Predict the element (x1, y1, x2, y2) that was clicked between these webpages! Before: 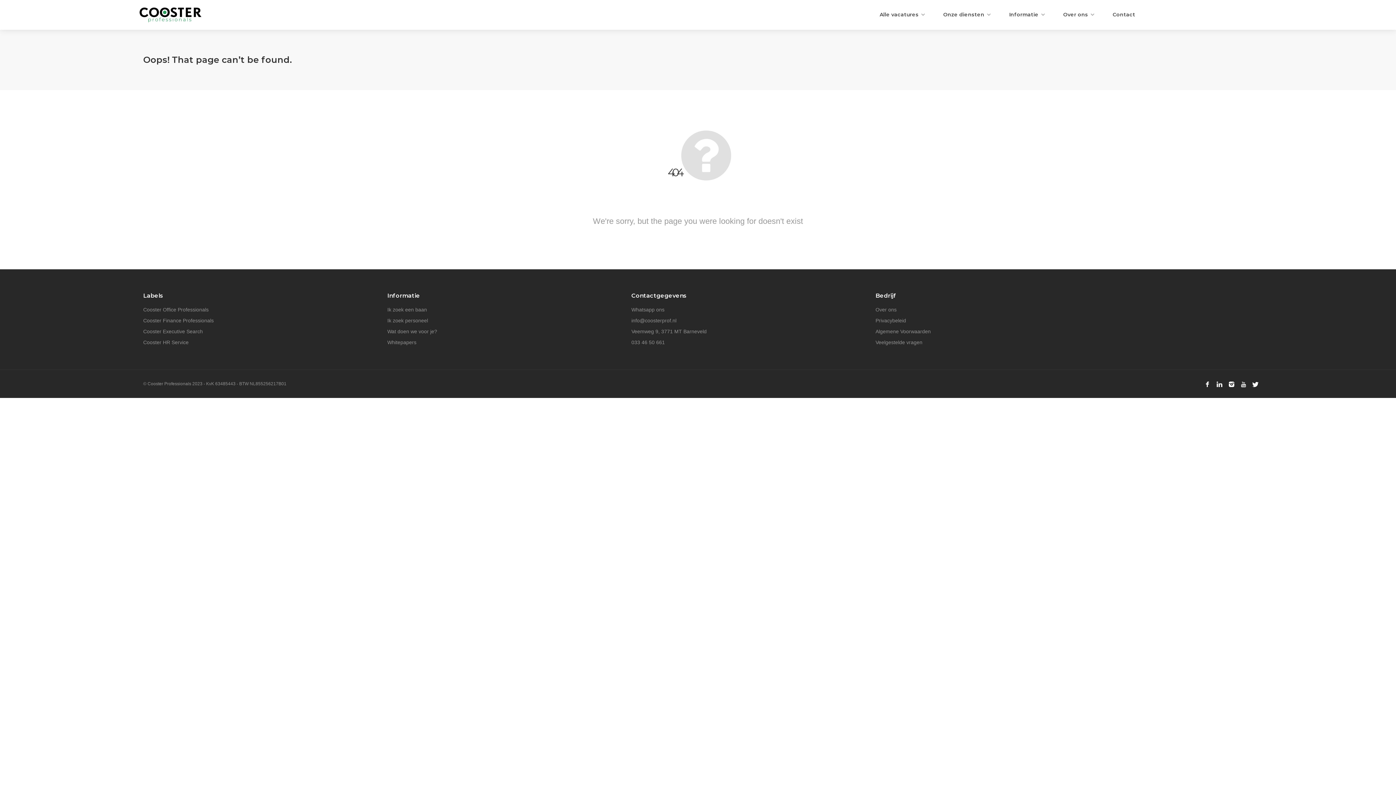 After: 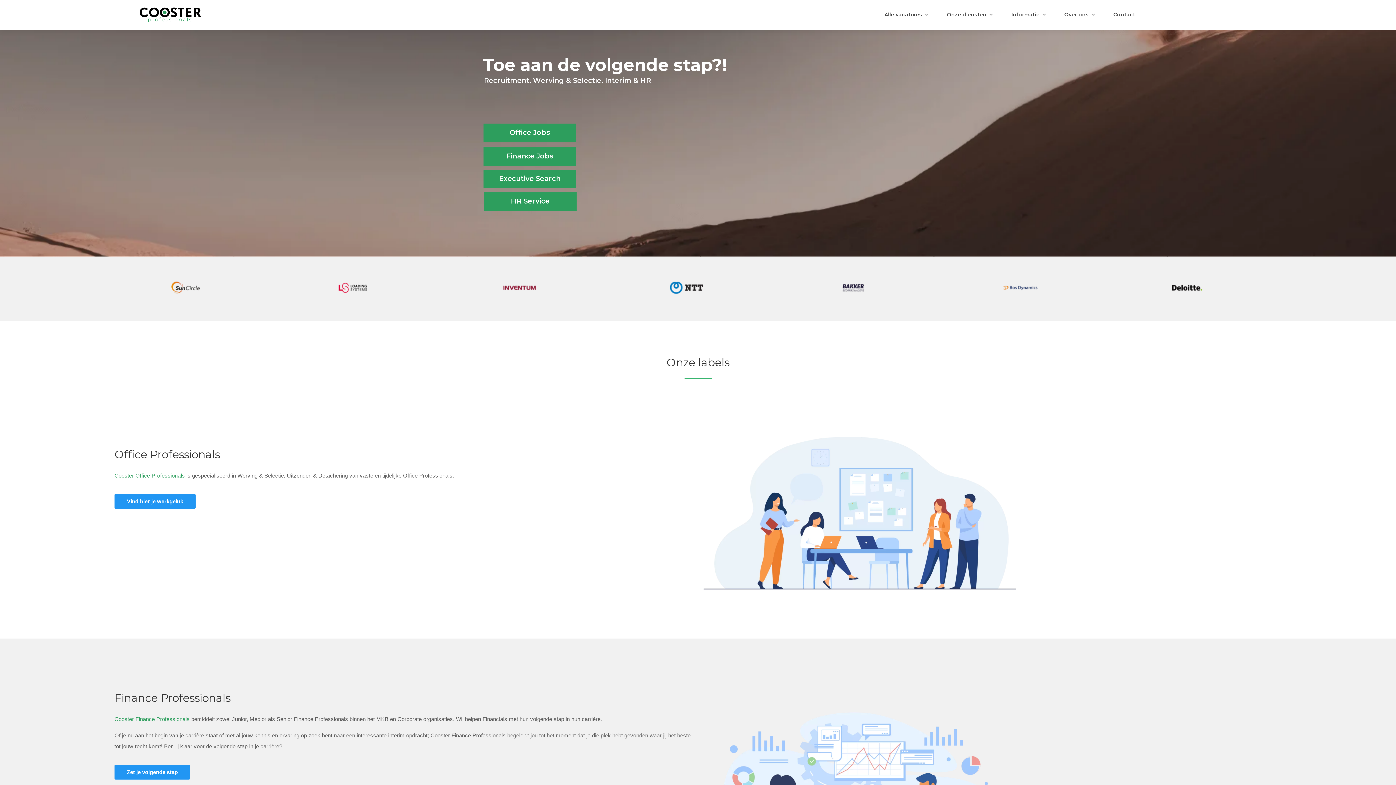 Action: bbox: (139, 11, 201, 17)